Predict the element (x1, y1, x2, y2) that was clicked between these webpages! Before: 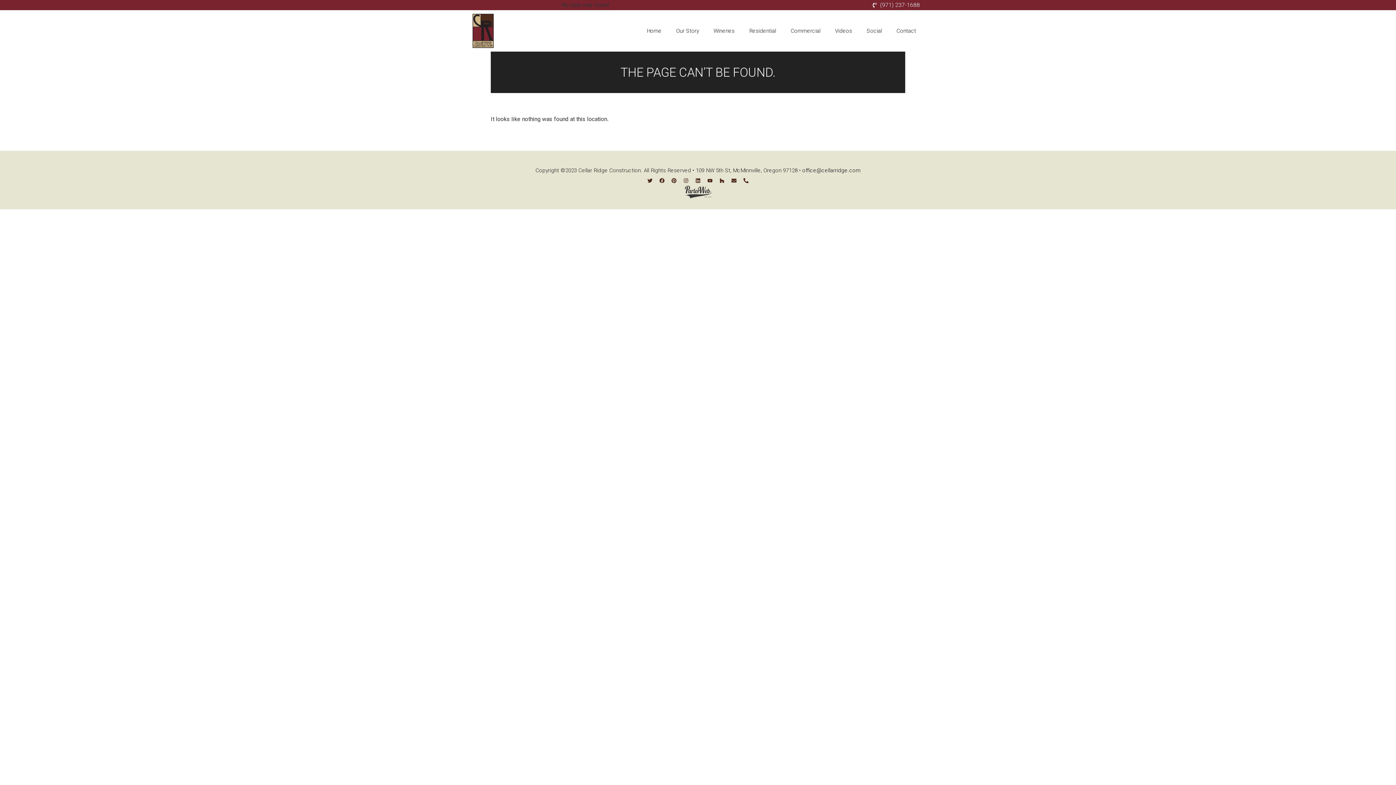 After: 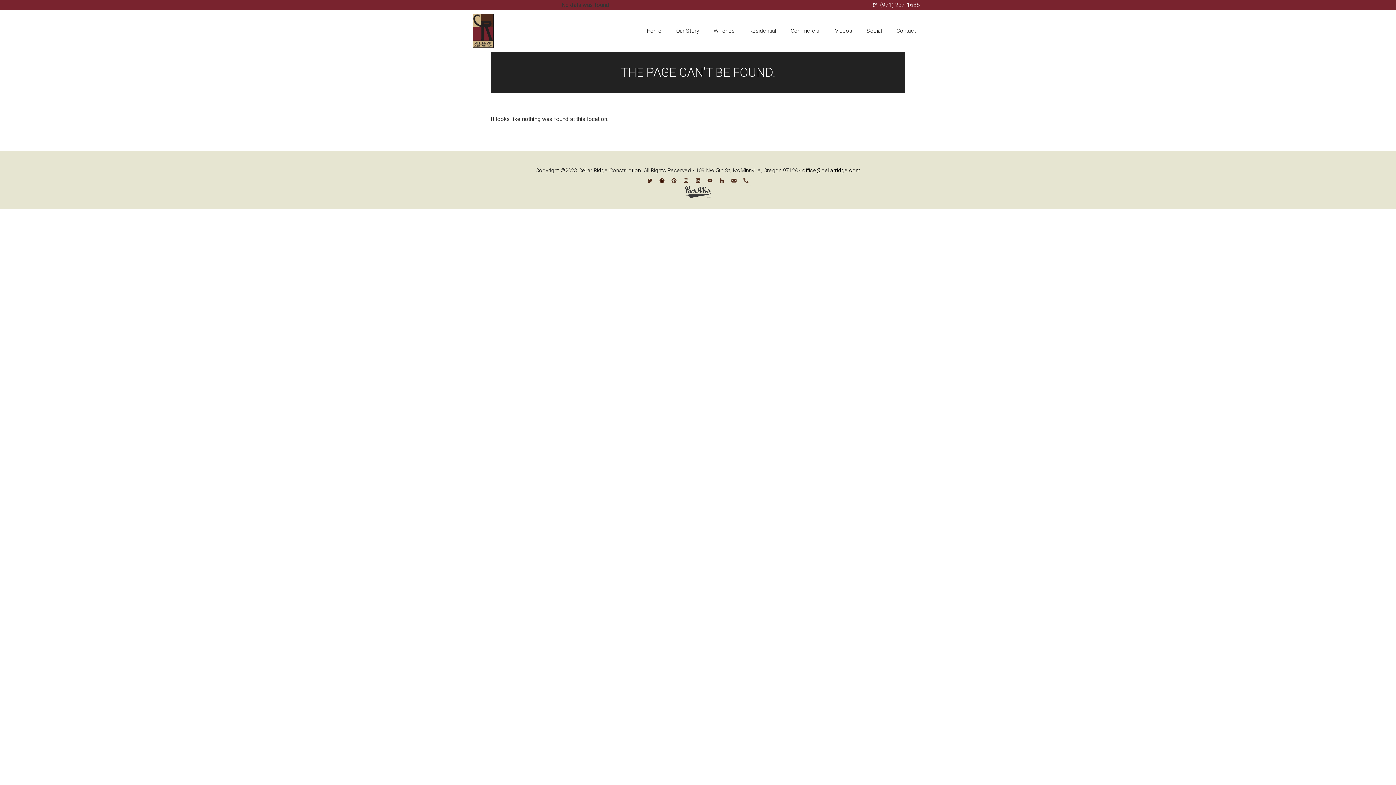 Action: label: Phone-alt bbox: (741, 175, 751, 185)